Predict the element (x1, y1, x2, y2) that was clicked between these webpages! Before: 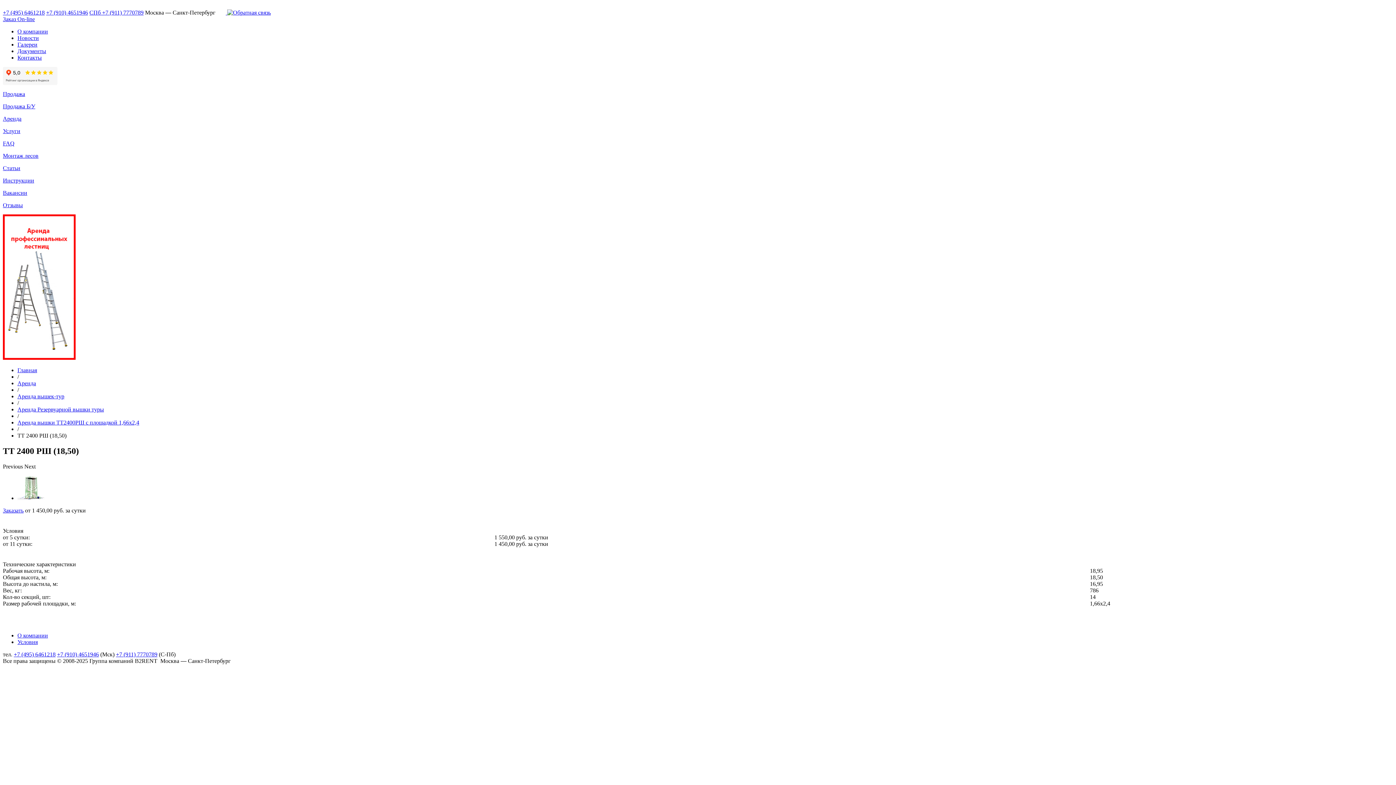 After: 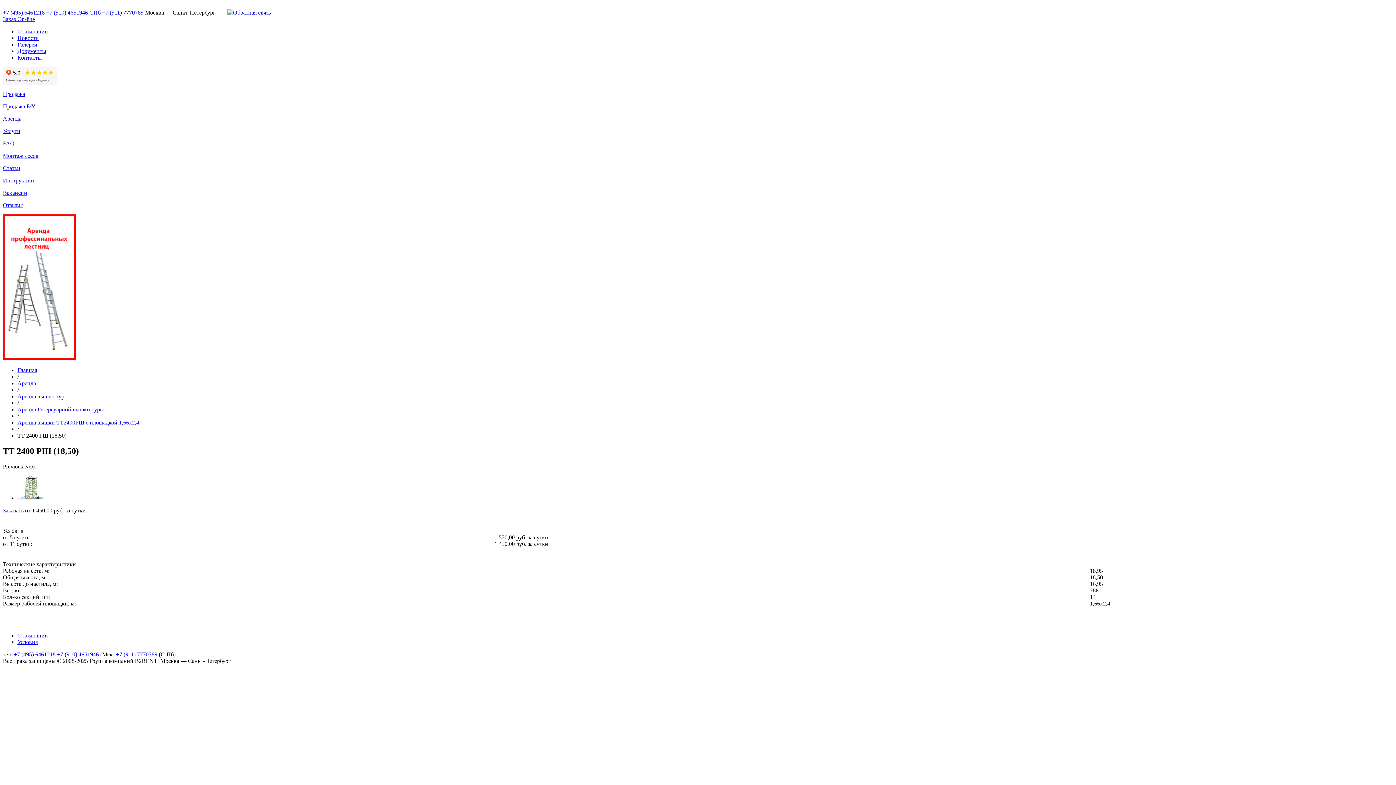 Action: label: СПб +7 (911) 7770789 bbox: (89, 9, 143, 15)